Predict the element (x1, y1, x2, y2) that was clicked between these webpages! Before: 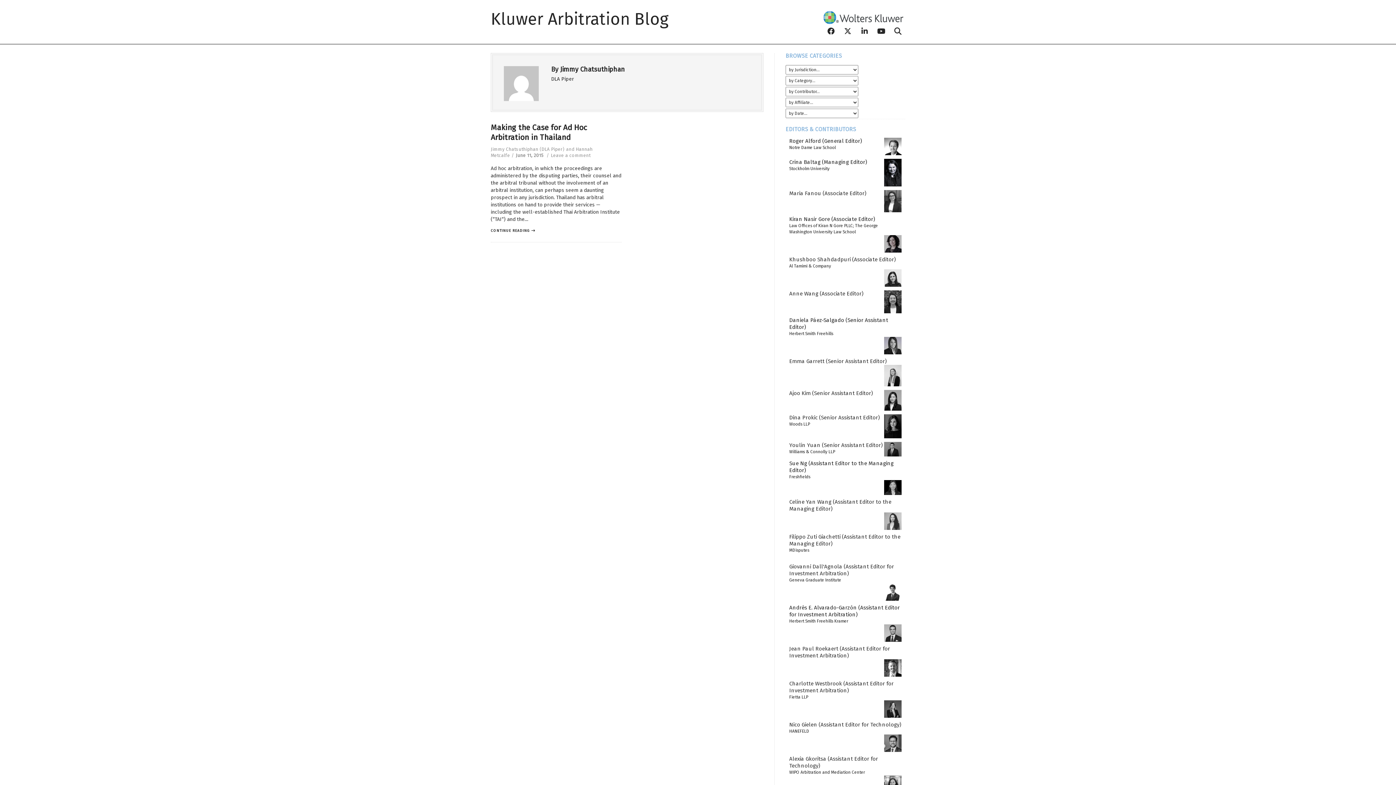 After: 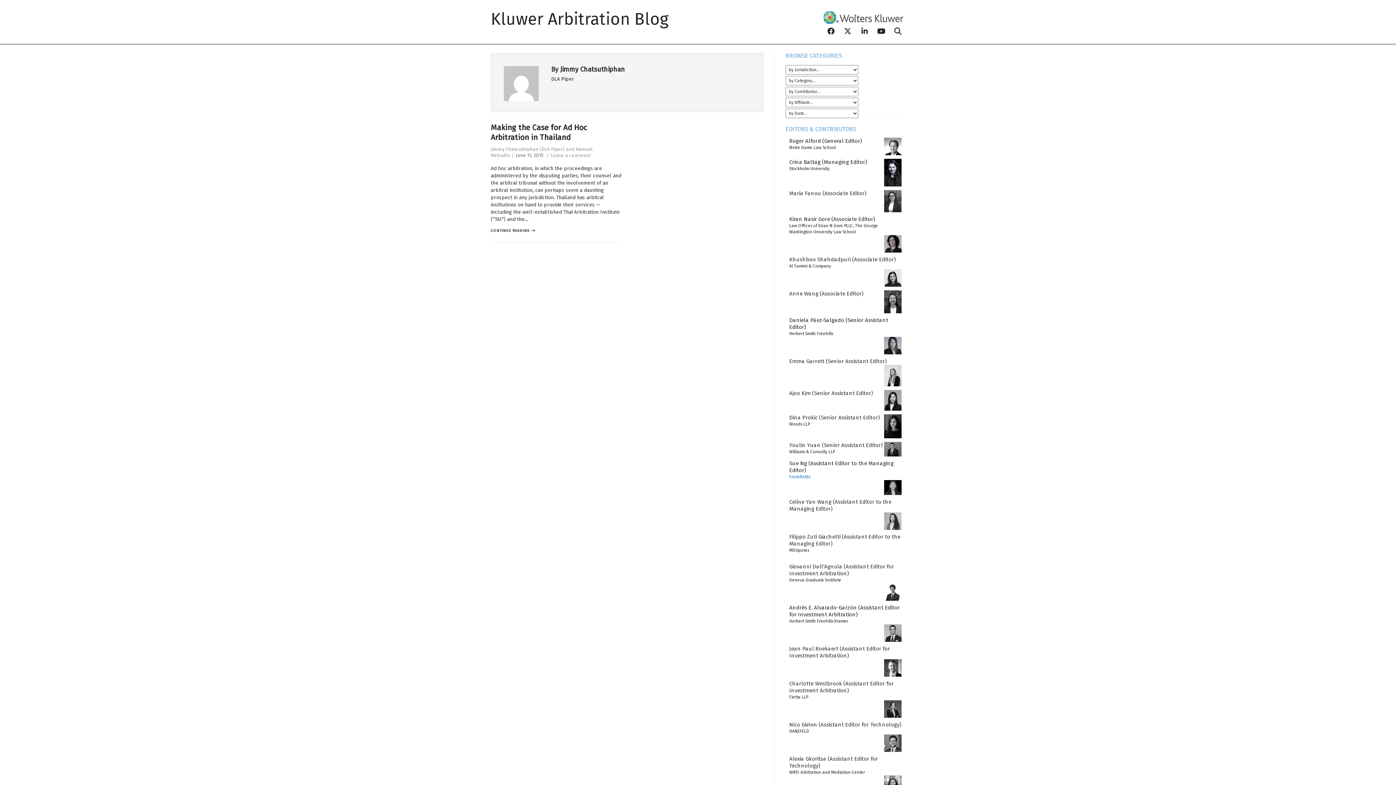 Action: bbox: (789, 474, 810, 479) label: Freshfields